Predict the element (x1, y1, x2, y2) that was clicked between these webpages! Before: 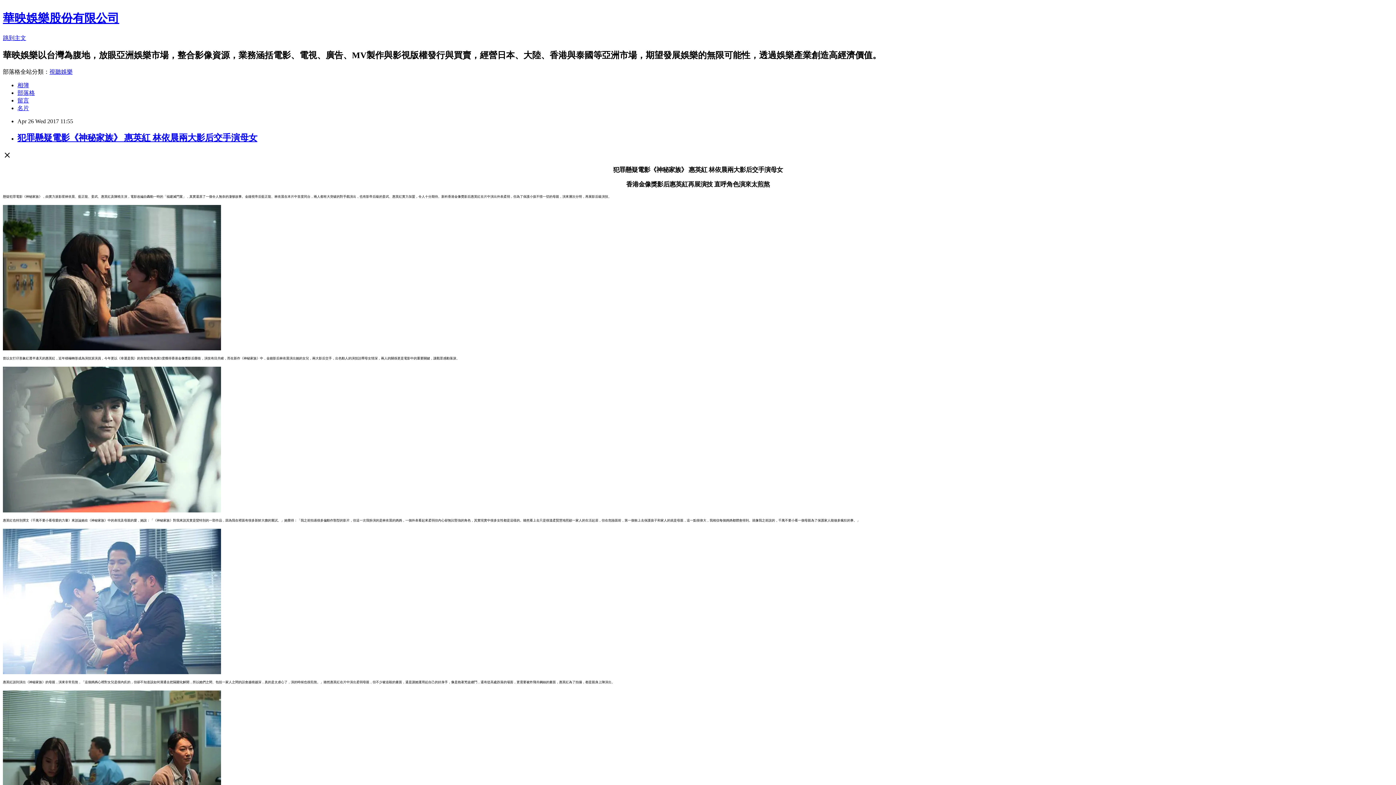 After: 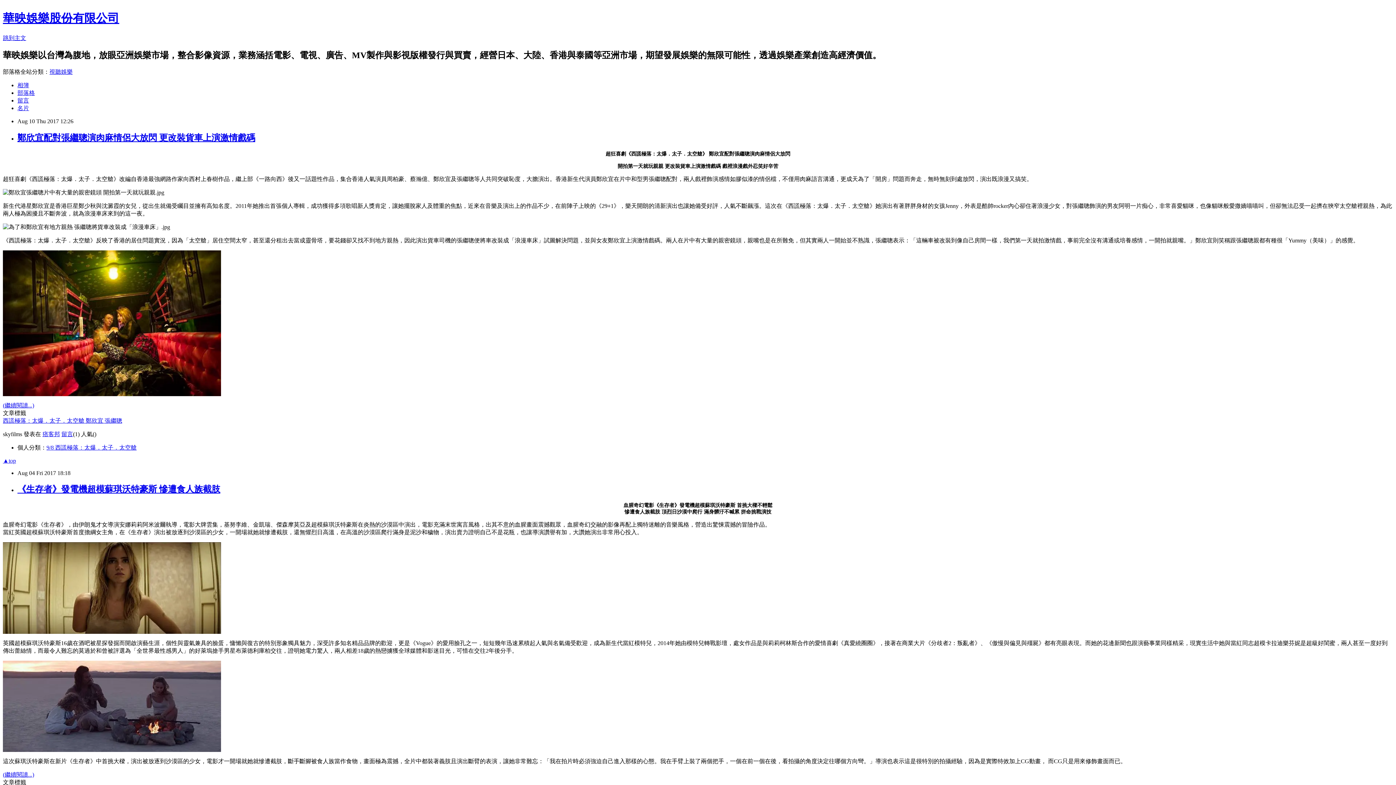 Action: bbox: (17, 89, 34, 95) label: 部落格